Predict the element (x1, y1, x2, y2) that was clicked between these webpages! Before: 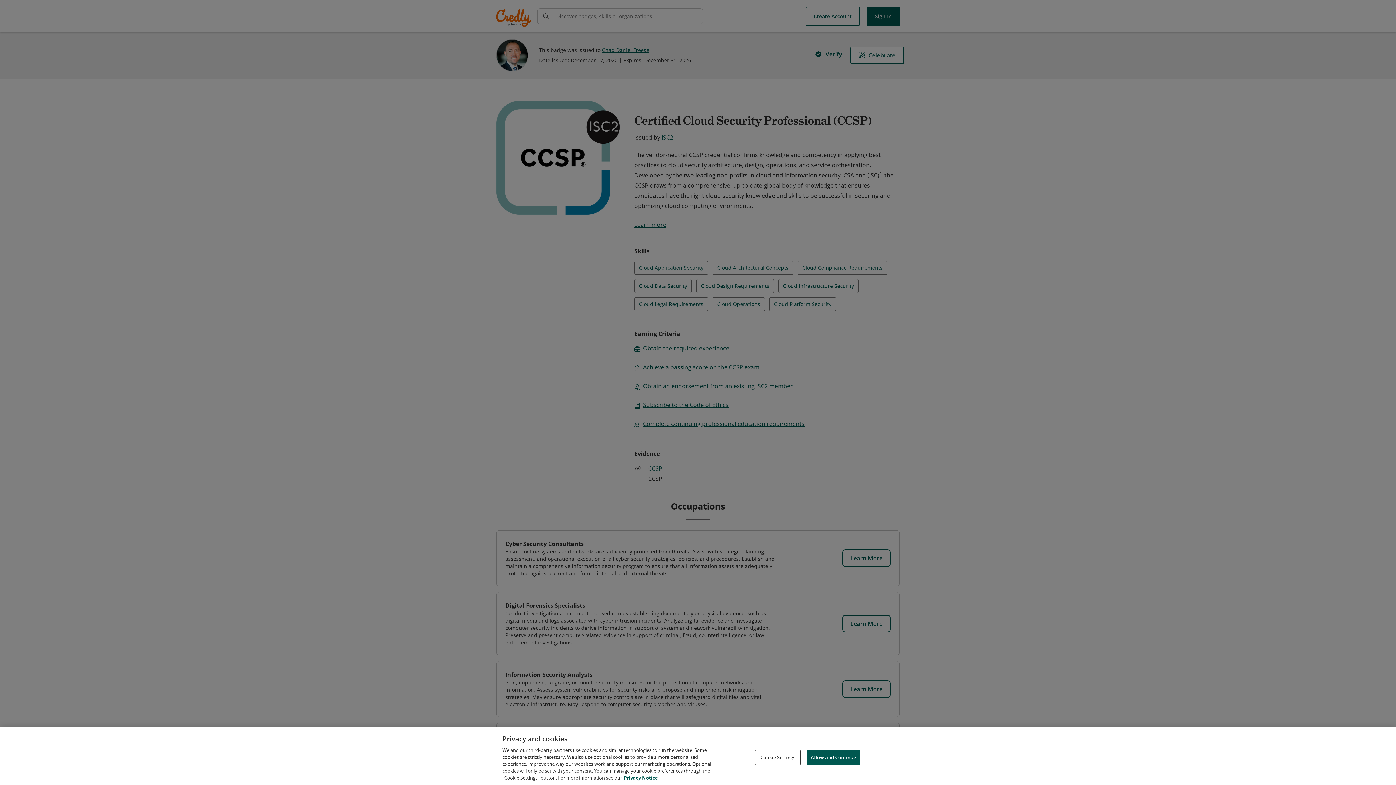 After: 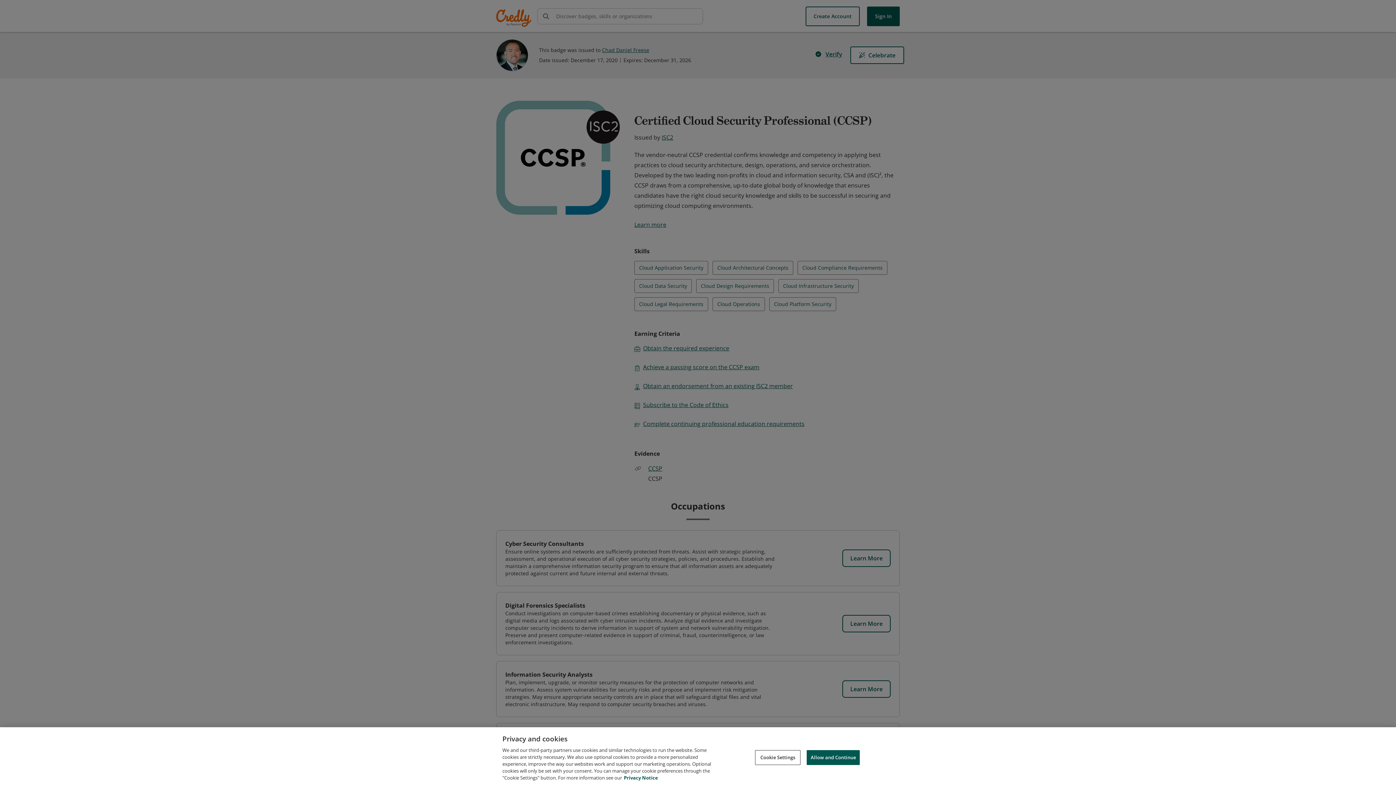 Action: label: Privacy Notice, opens in a new tab bbox: (624, 774, 658, 781)